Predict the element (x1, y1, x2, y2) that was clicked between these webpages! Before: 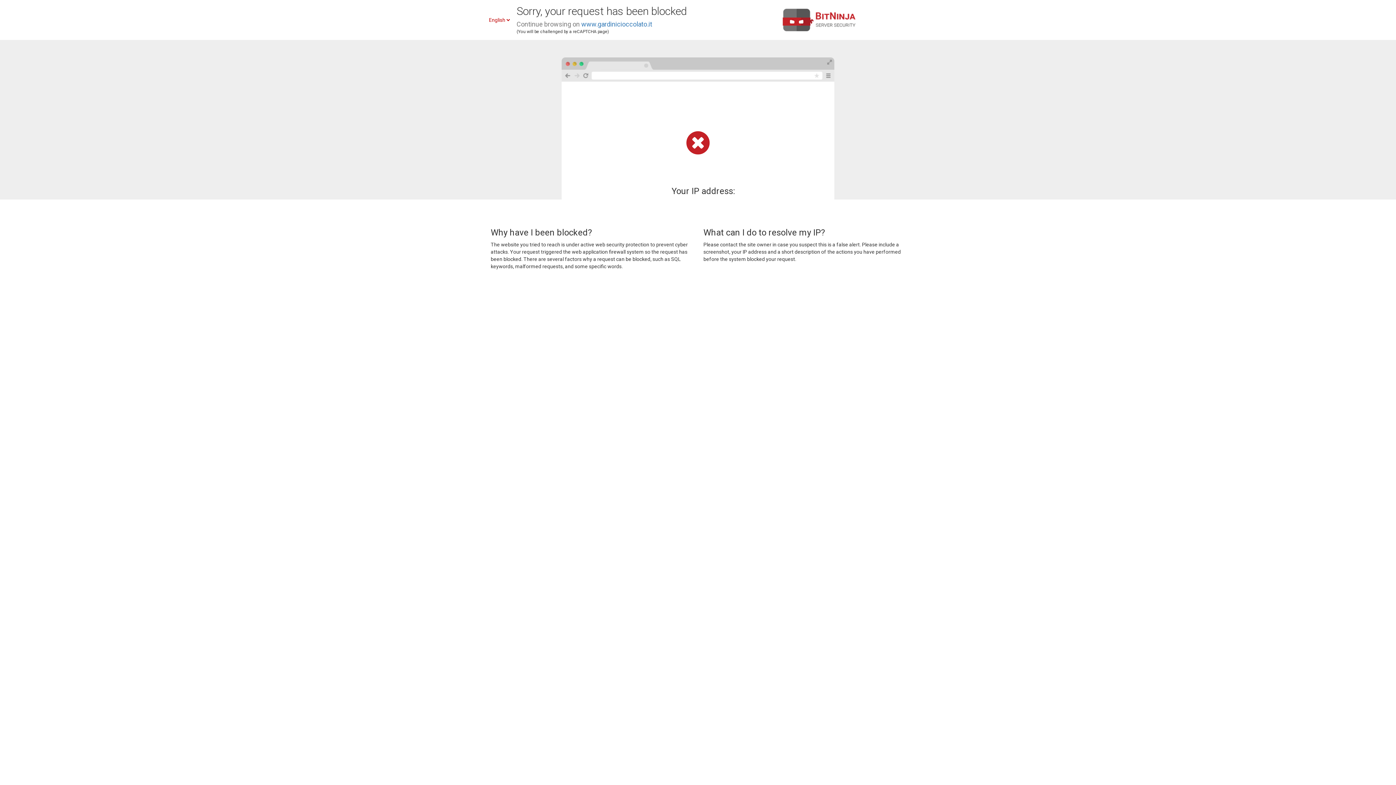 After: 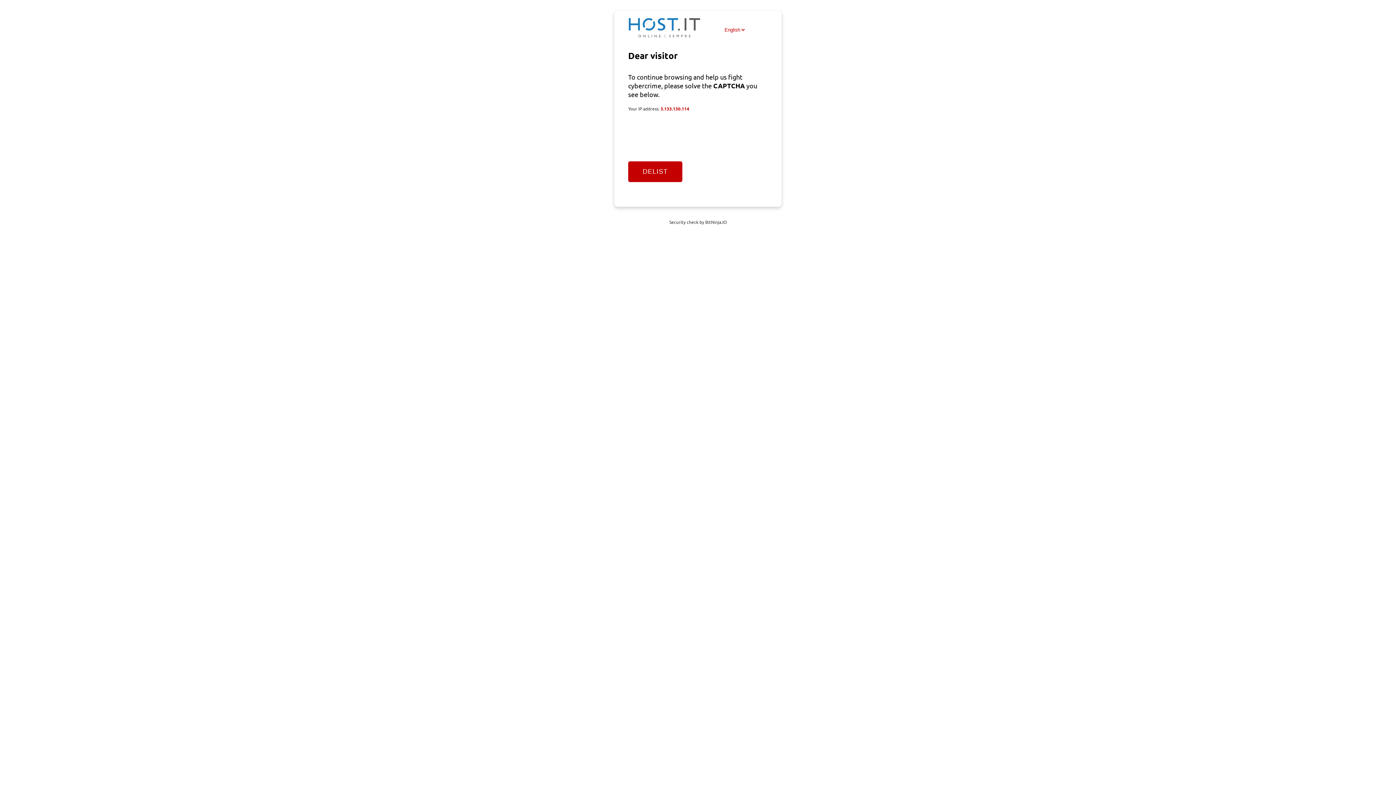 Action: label: www.gardinicioccolato.it bbox: (581, 20, 652, 28)